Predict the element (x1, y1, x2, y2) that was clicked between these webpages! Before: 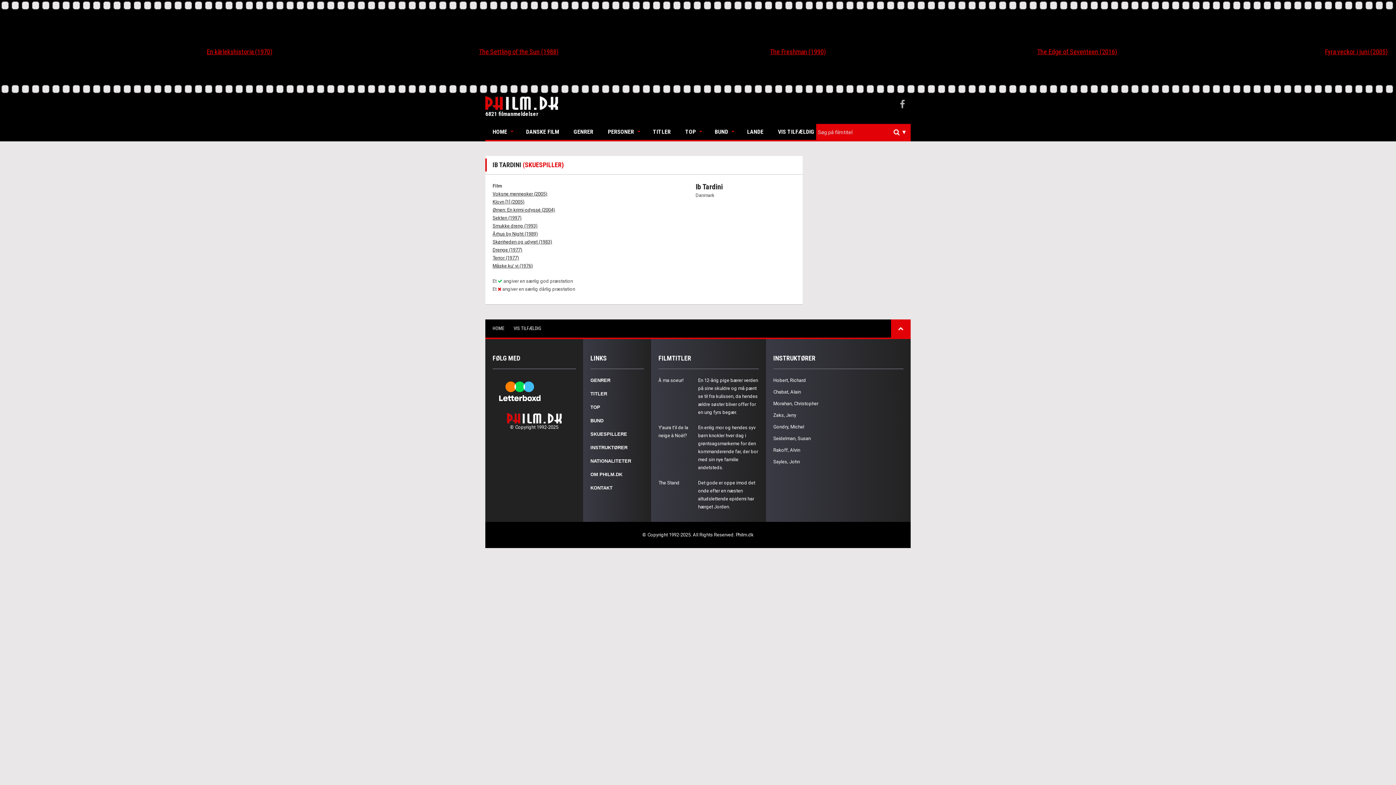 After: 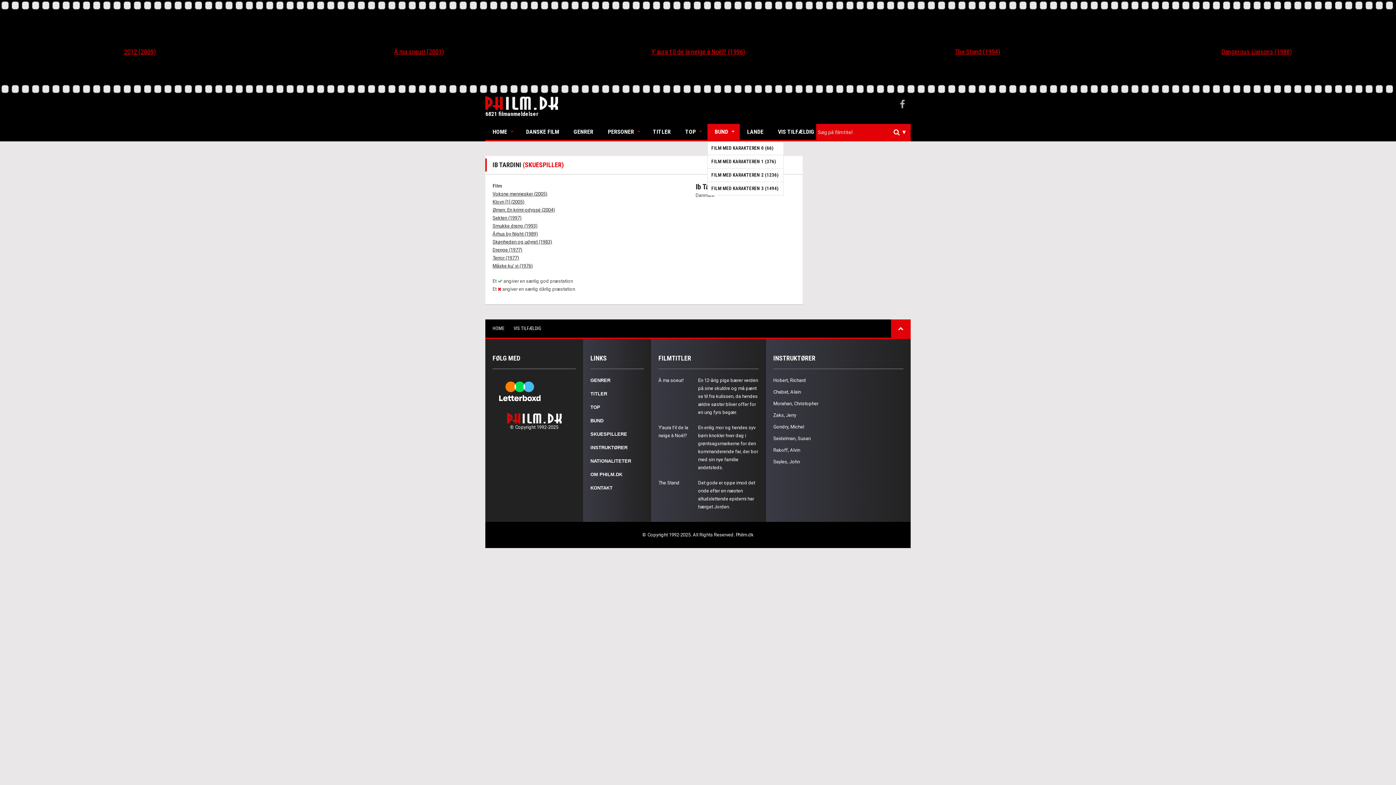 Action: bbox: (707, 124, 740, 140) label: BUND